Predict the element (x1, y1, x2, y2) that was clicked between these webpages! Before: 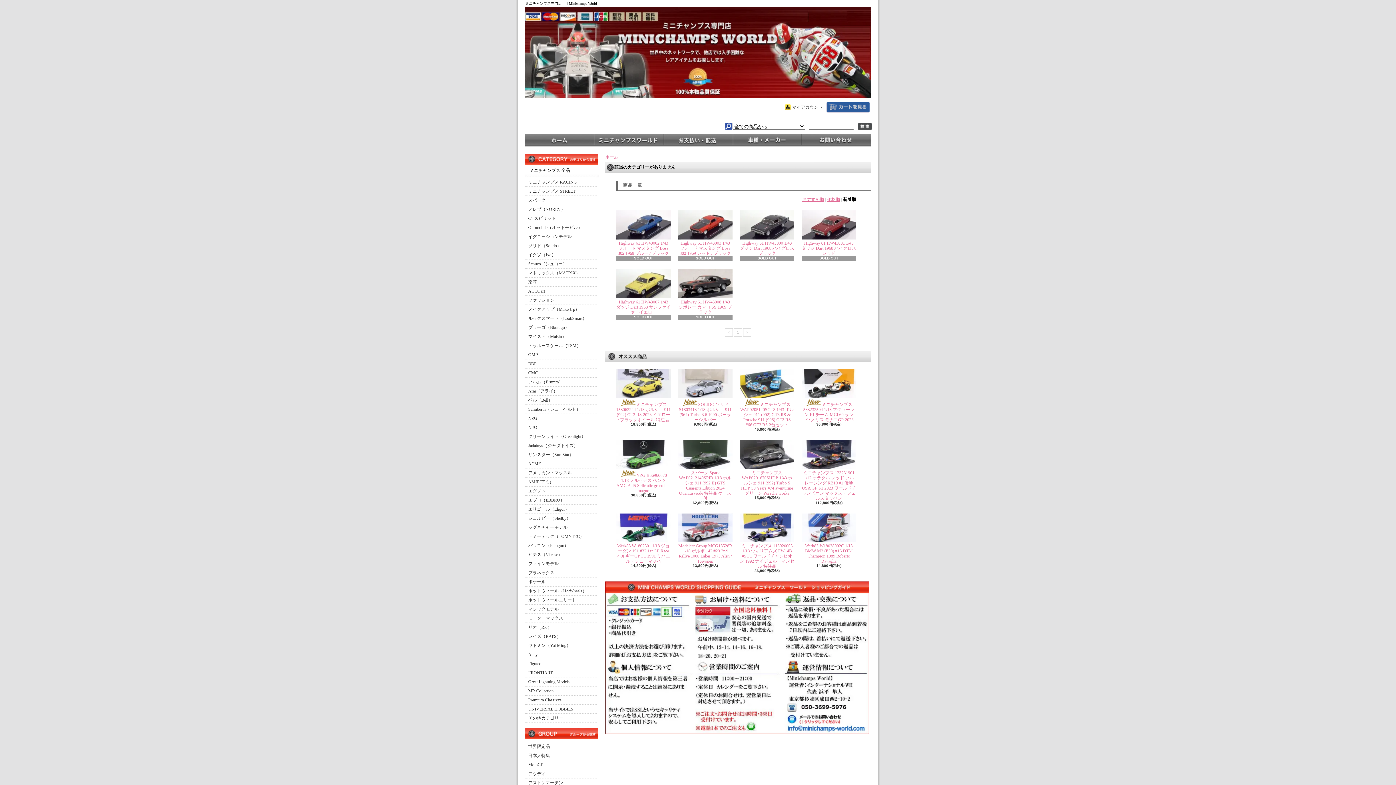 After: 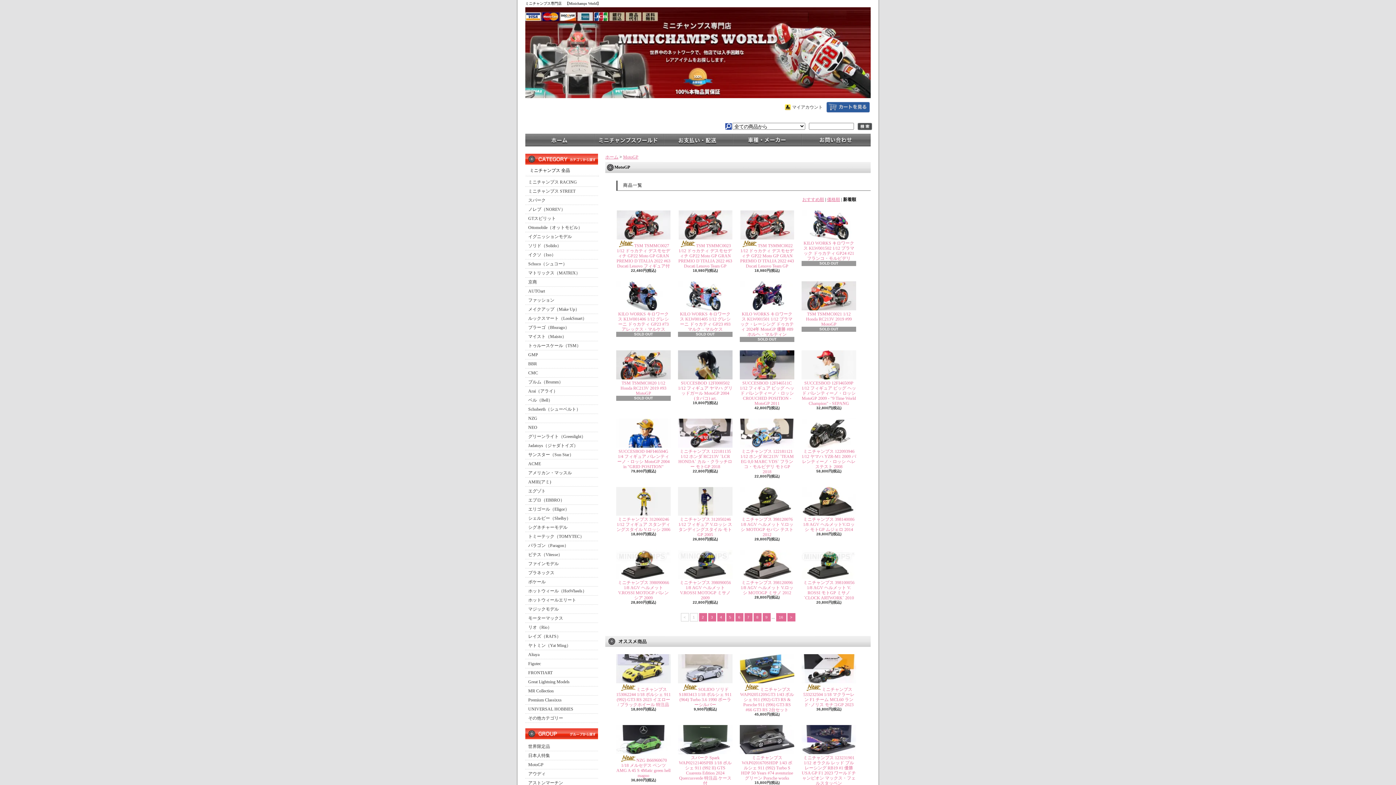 Action: bbox: (525, 760, 598, 769) label: MotoGP